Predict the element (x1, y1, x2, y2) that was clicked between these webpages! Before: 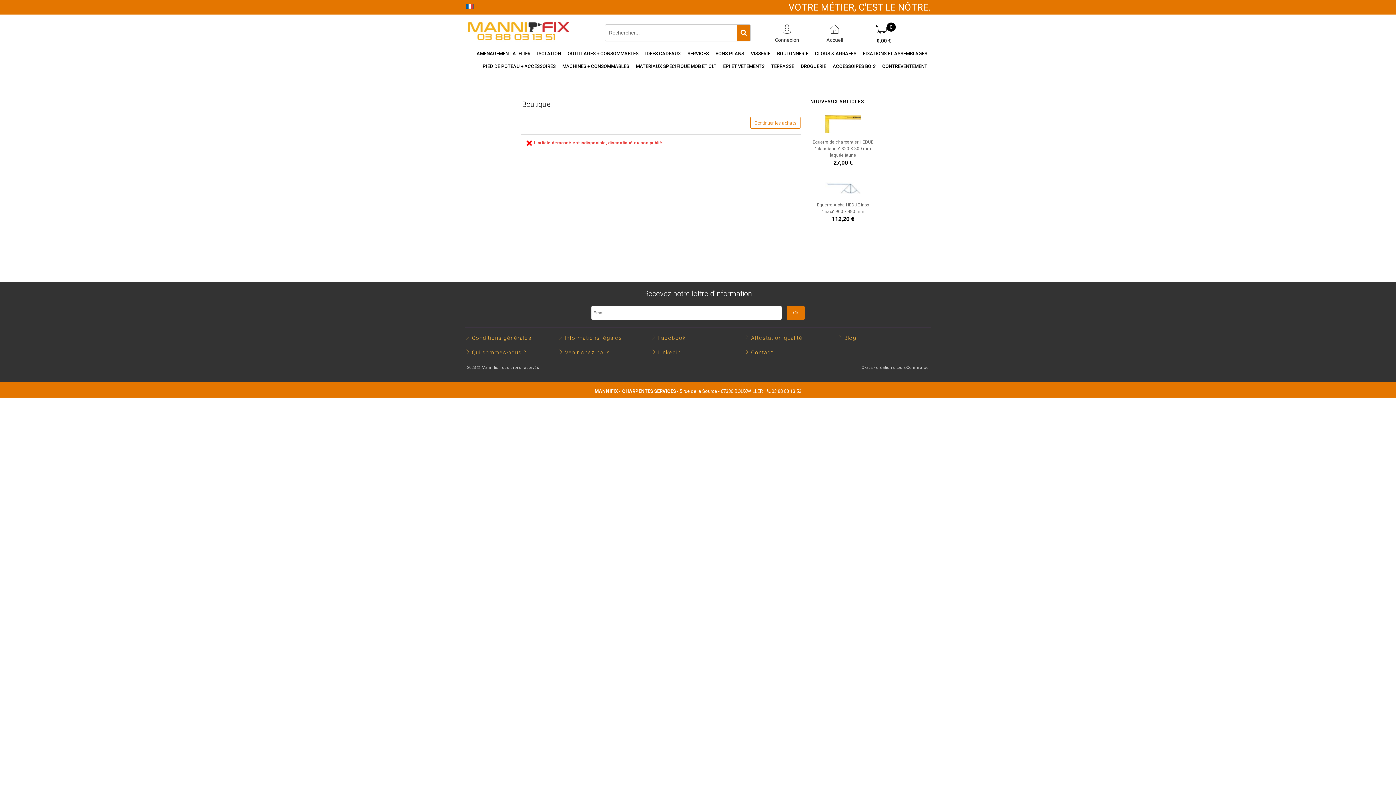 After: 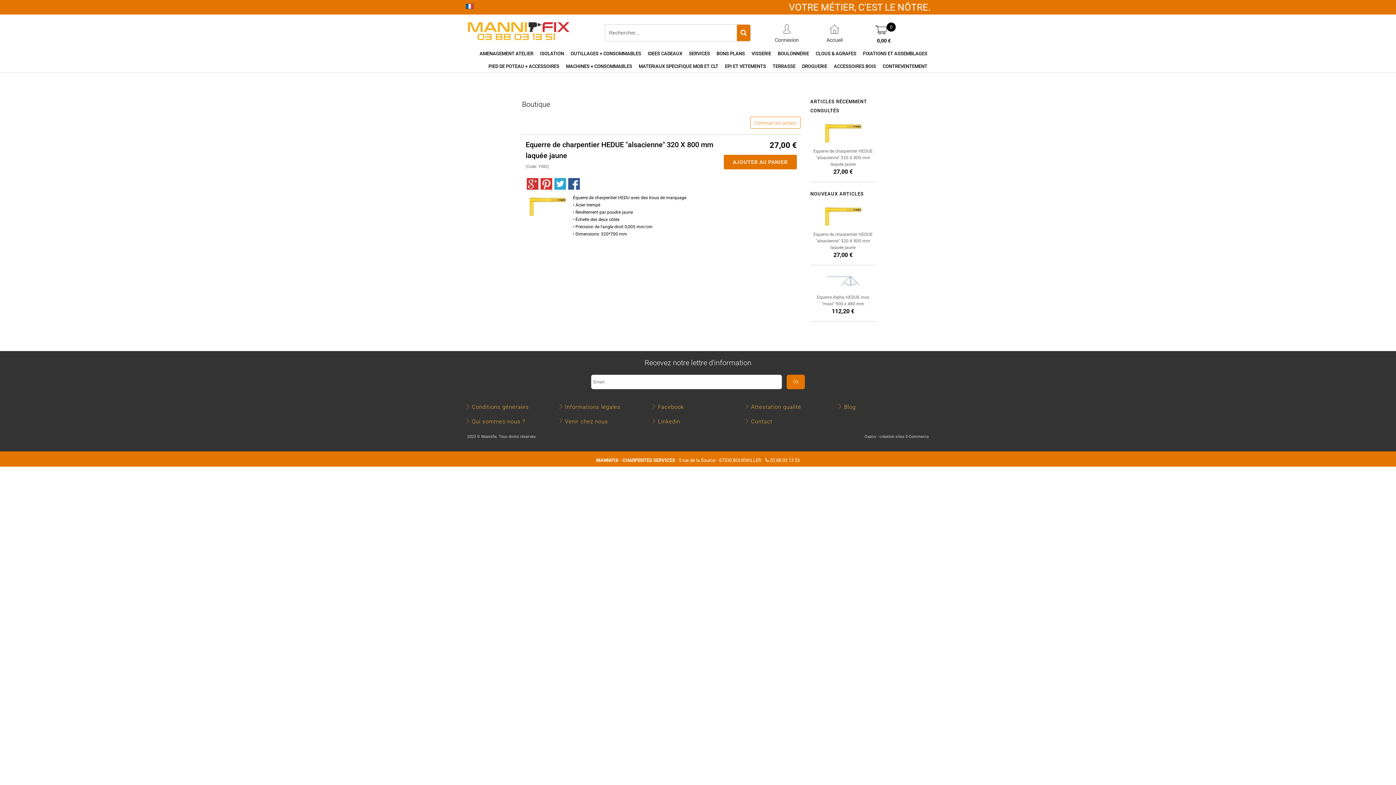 Action: label: Equerre de charpentier HEDUE "alsacienne" 320 X 800 mm laquée jaune bbox: (812, 139, 873, 157)